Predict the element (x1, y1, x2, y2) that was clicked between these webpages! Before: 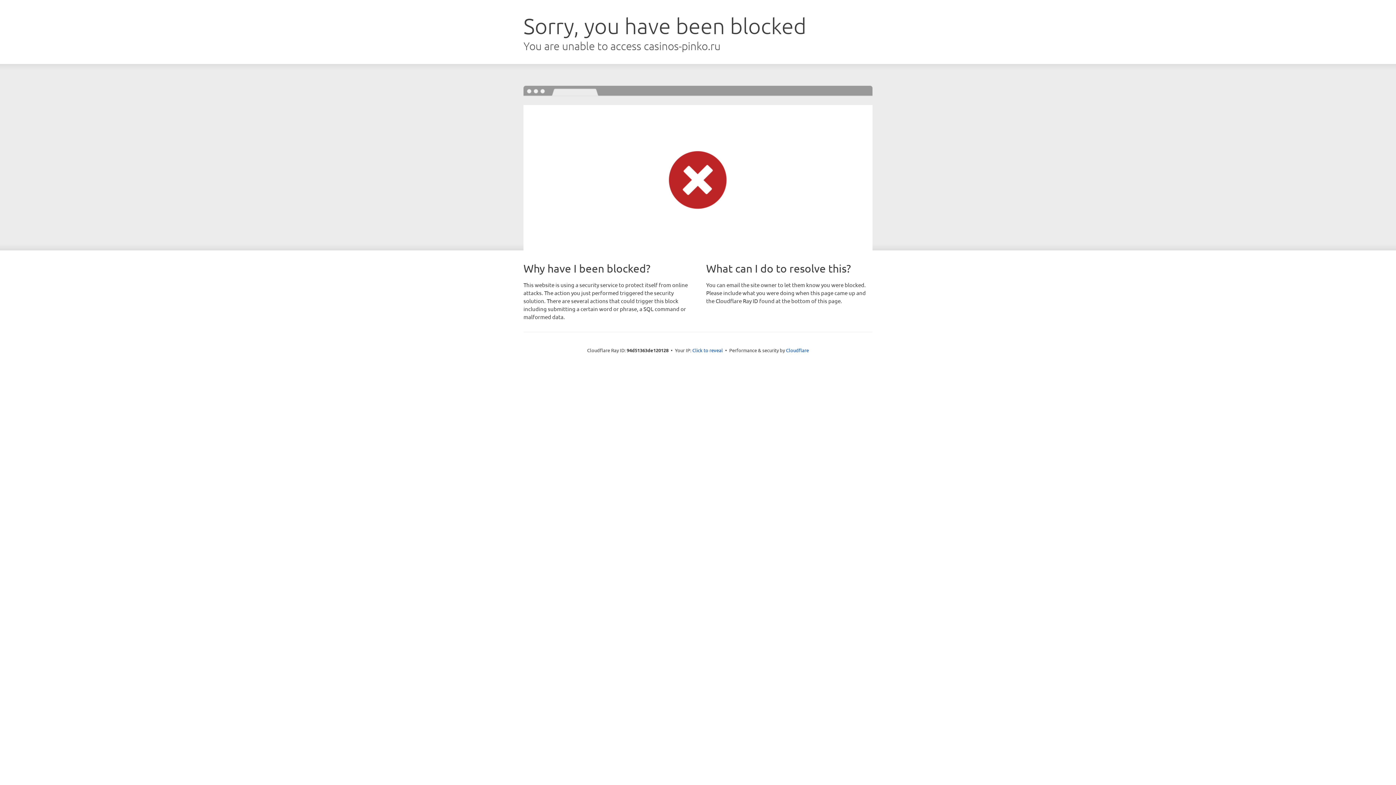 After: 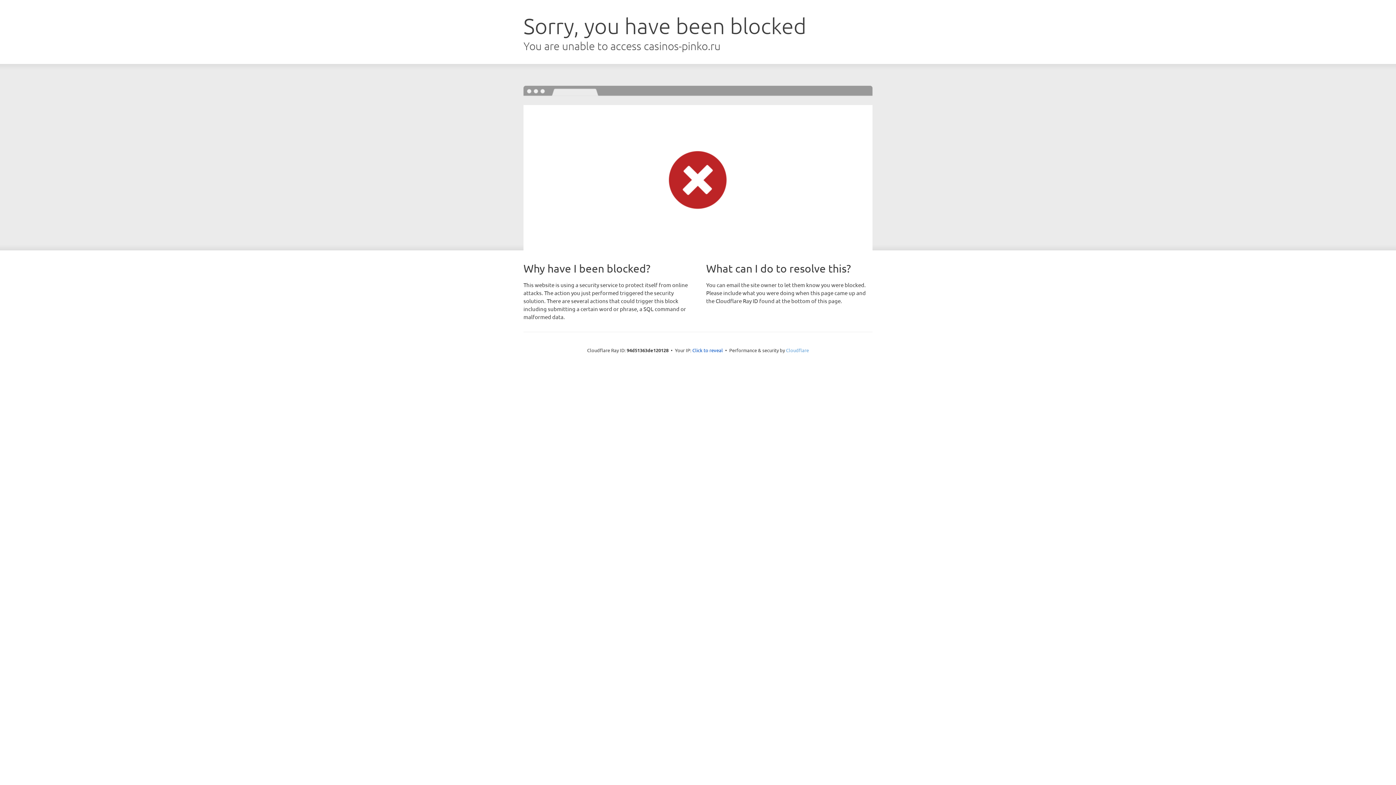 Action: bbox: (786, 347, 809, 353) label: Cloudflare